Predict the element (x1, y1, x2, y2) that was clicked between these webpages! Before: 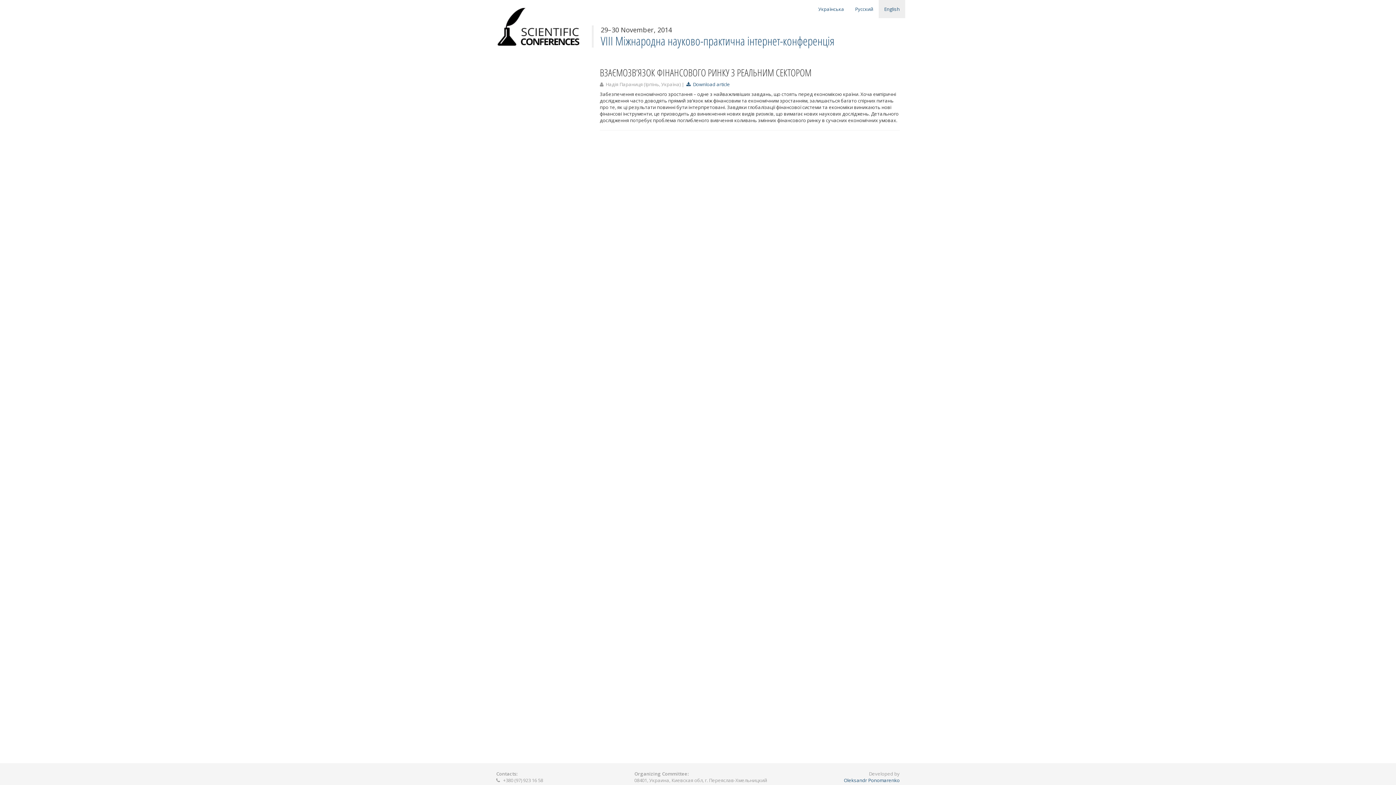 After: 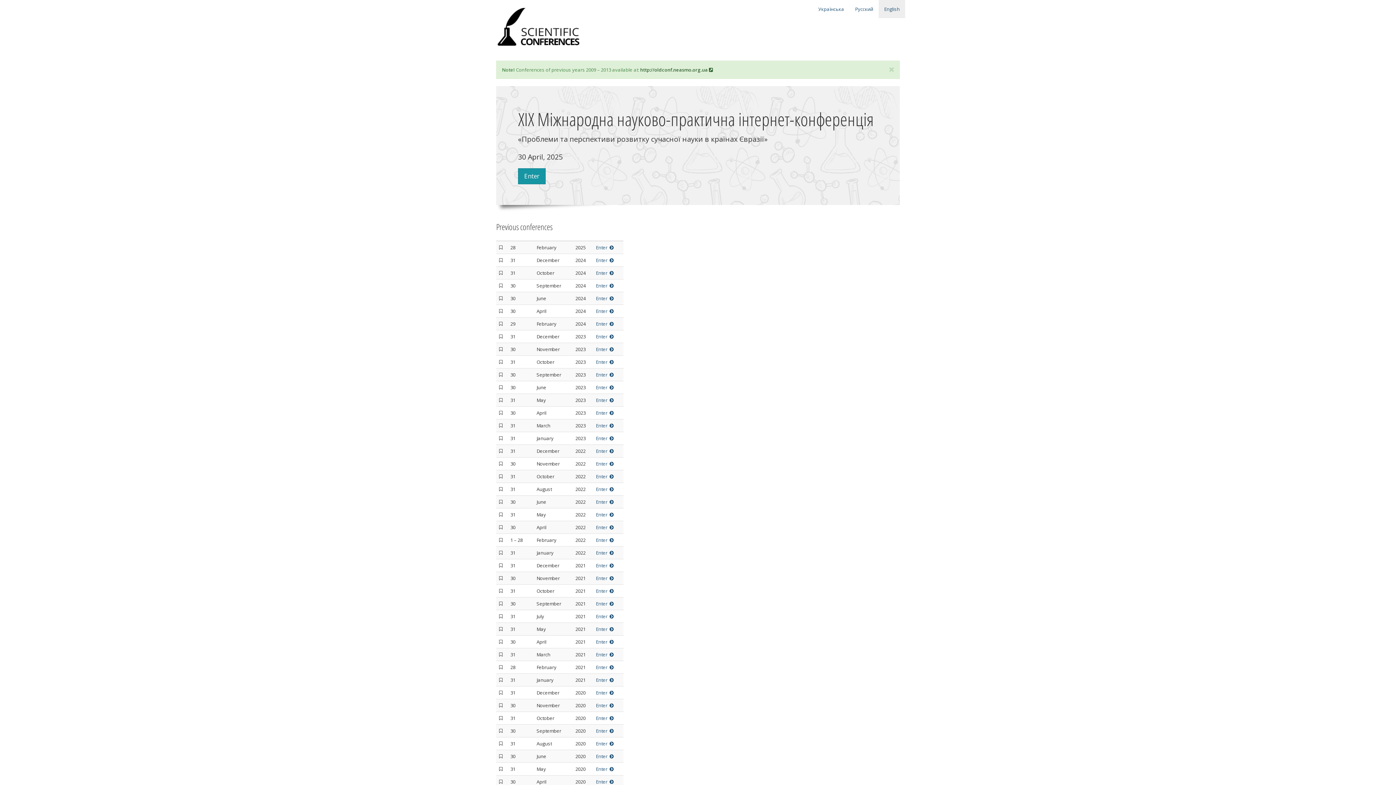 Action: bbox: (496, 21, 581, 30)